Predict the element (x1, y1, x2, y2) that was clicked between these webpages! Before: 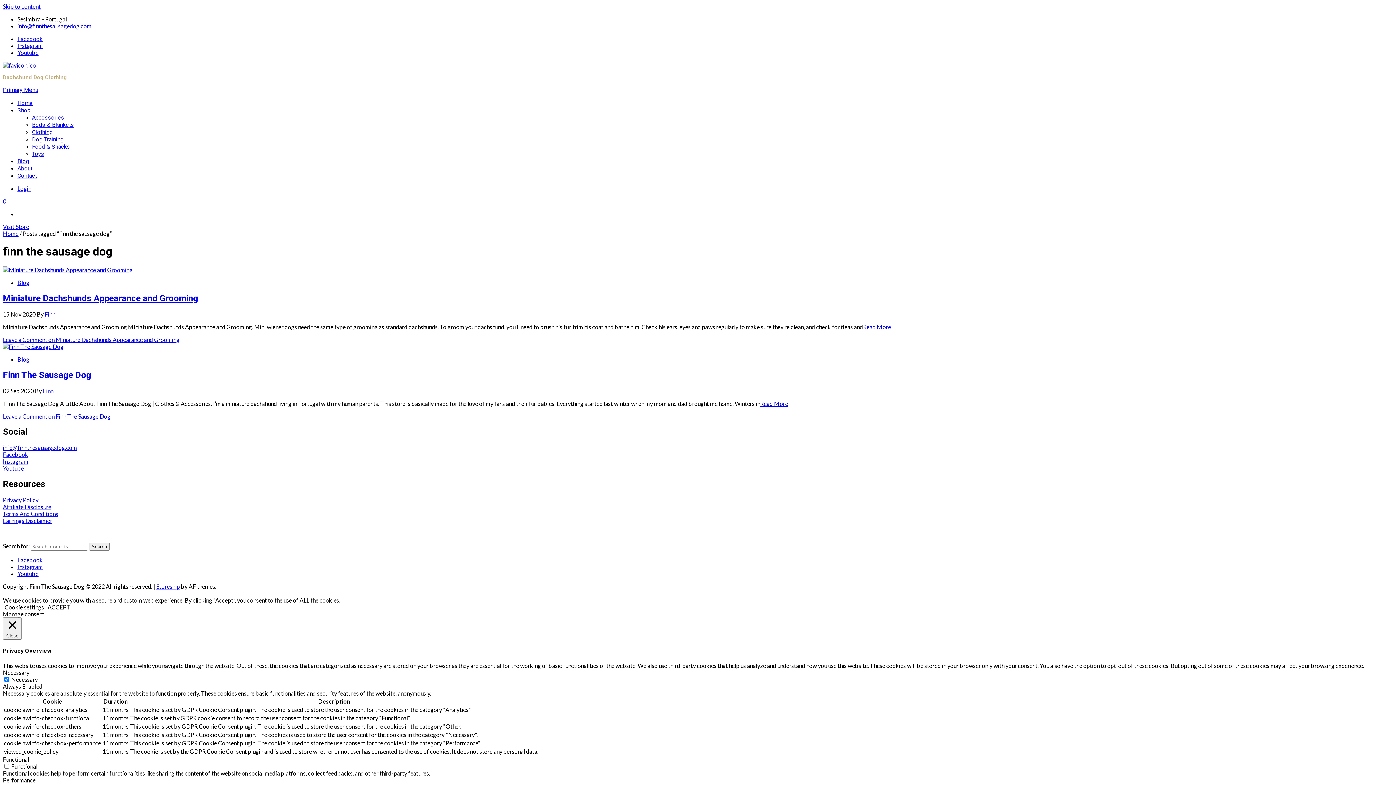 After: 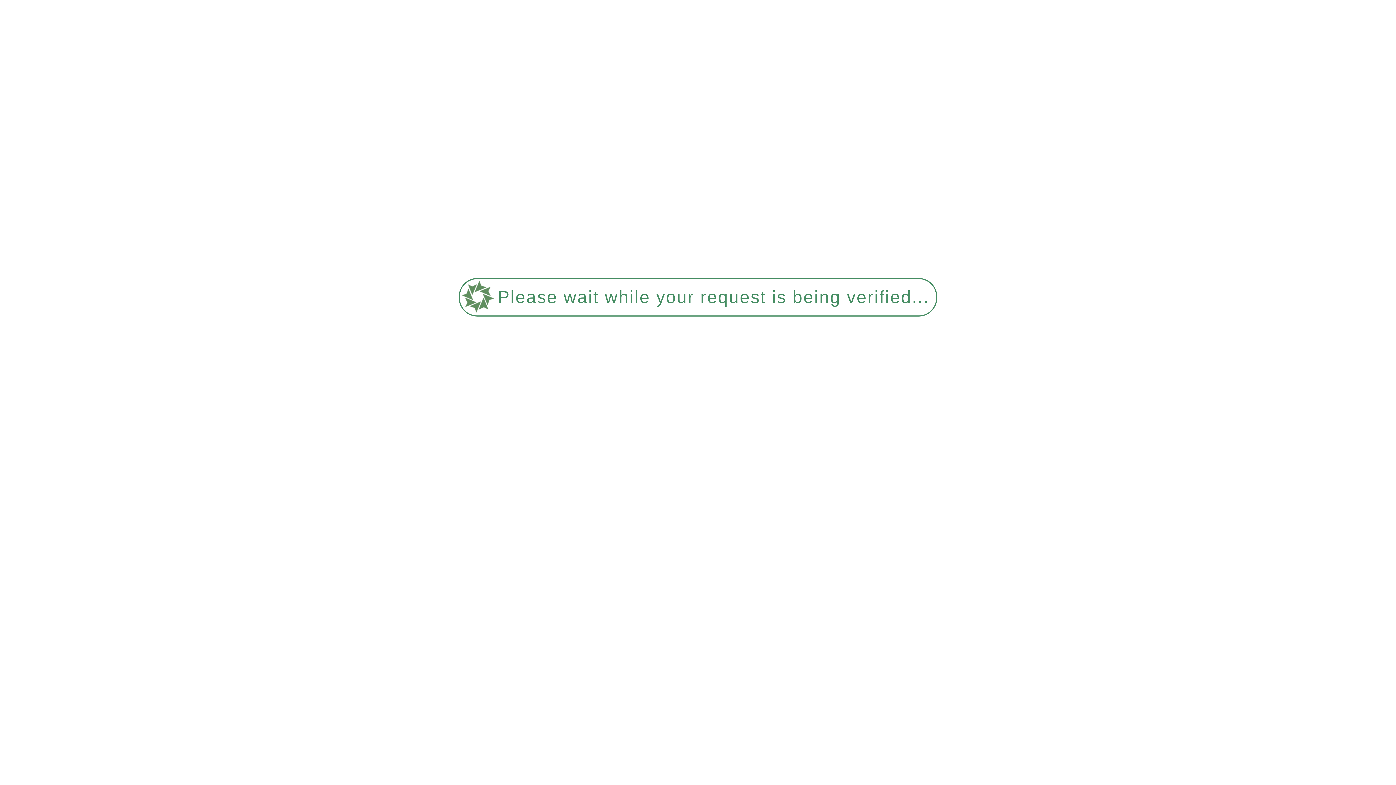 Action: label: Home bbox: (2, 230, 18, 237)